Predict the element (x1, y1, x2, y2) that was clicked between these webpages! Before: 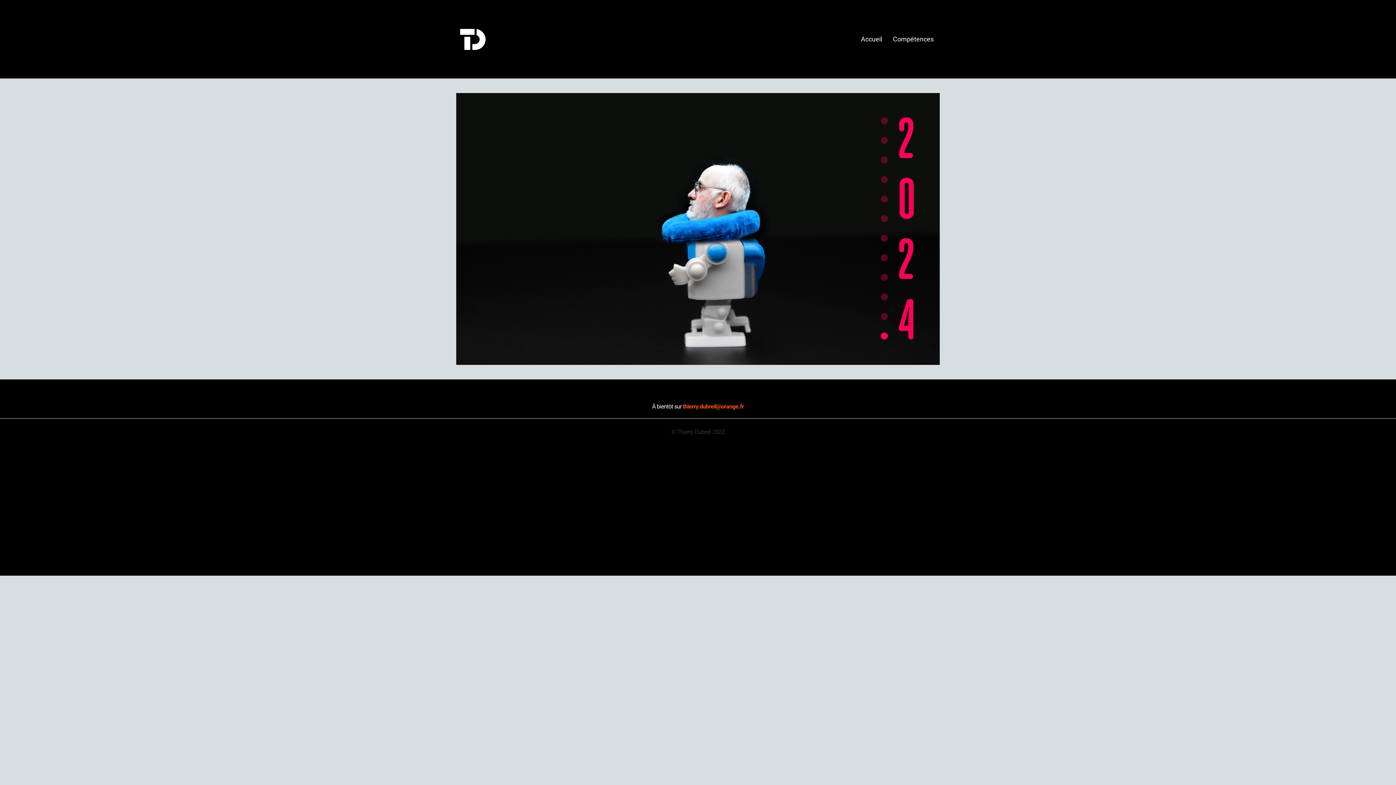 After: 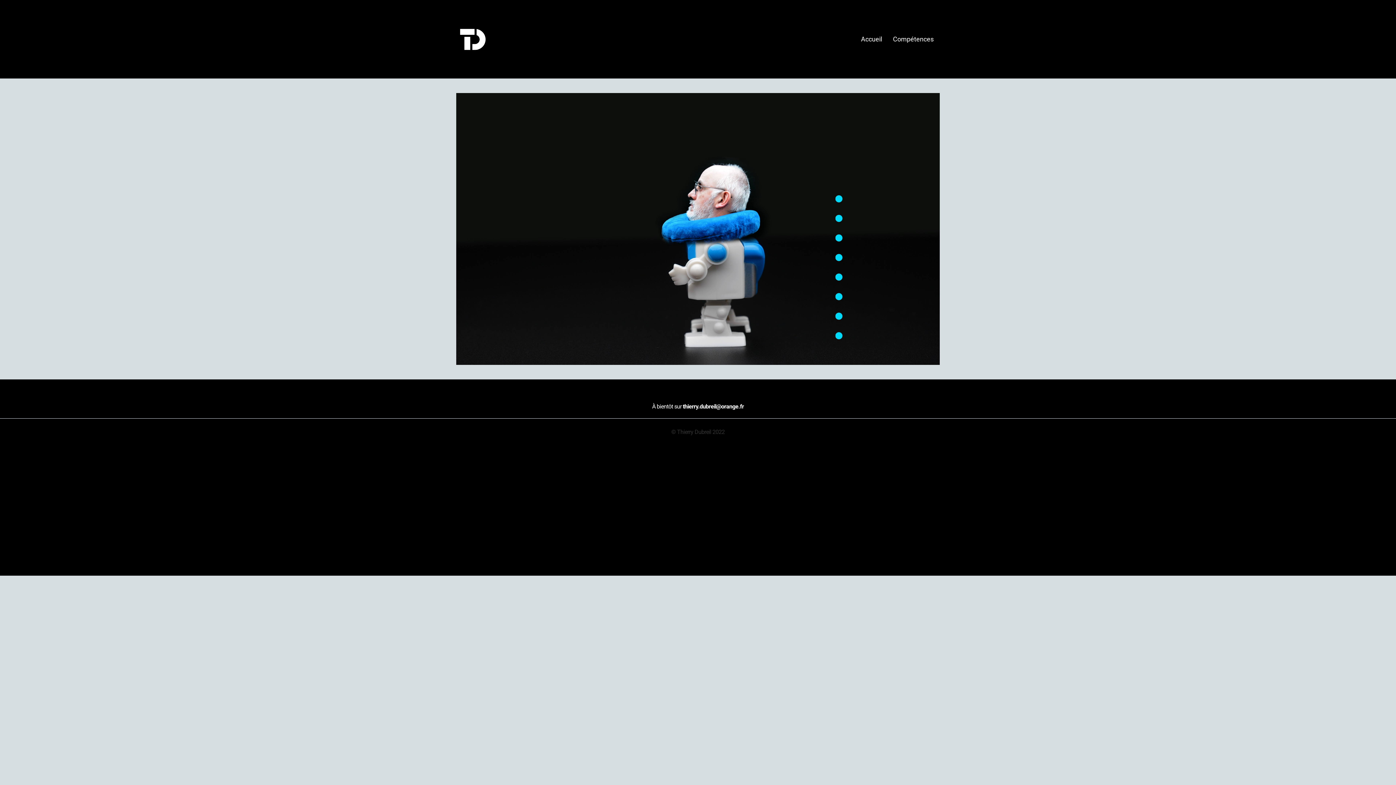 Action: label: thierry.dubreil@orange.fr bbox: (683, 403, 744, 410)